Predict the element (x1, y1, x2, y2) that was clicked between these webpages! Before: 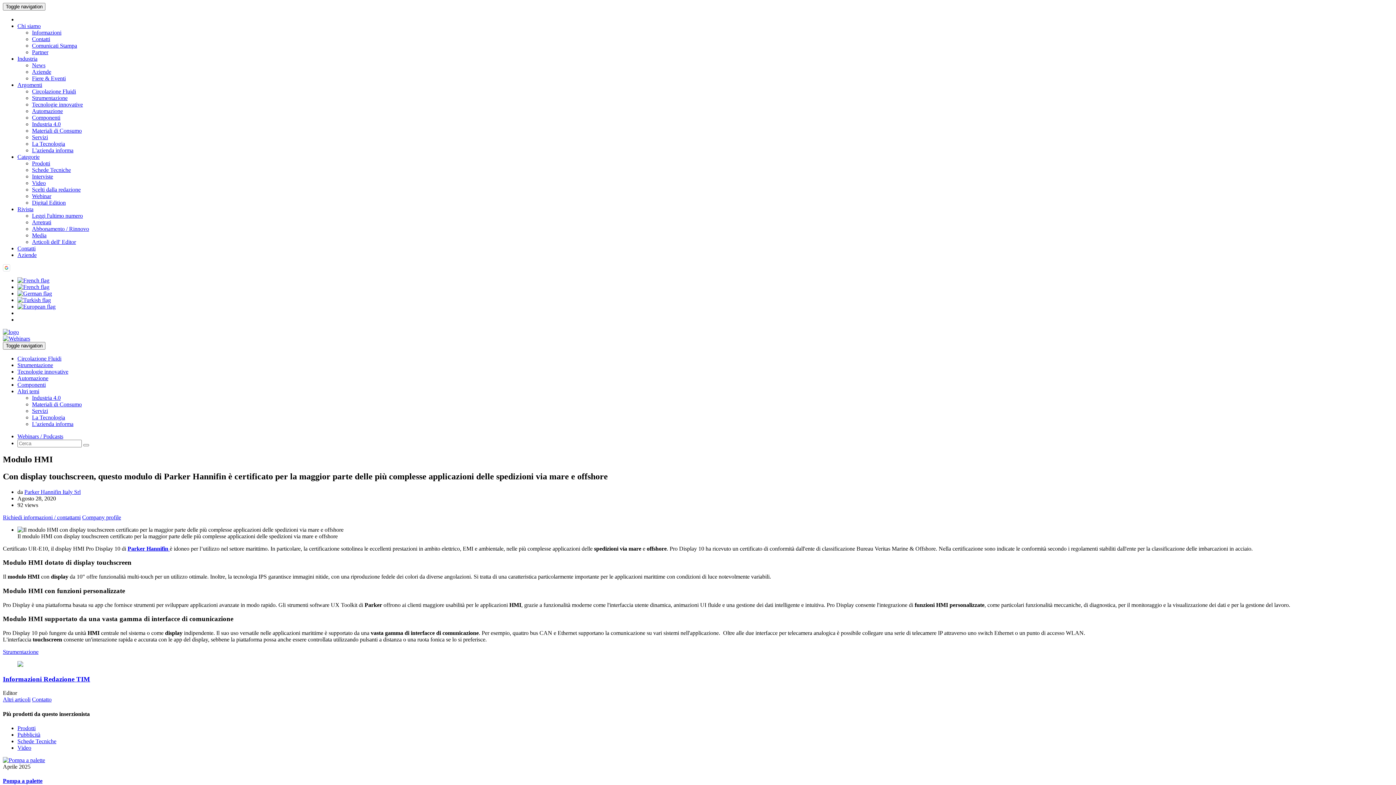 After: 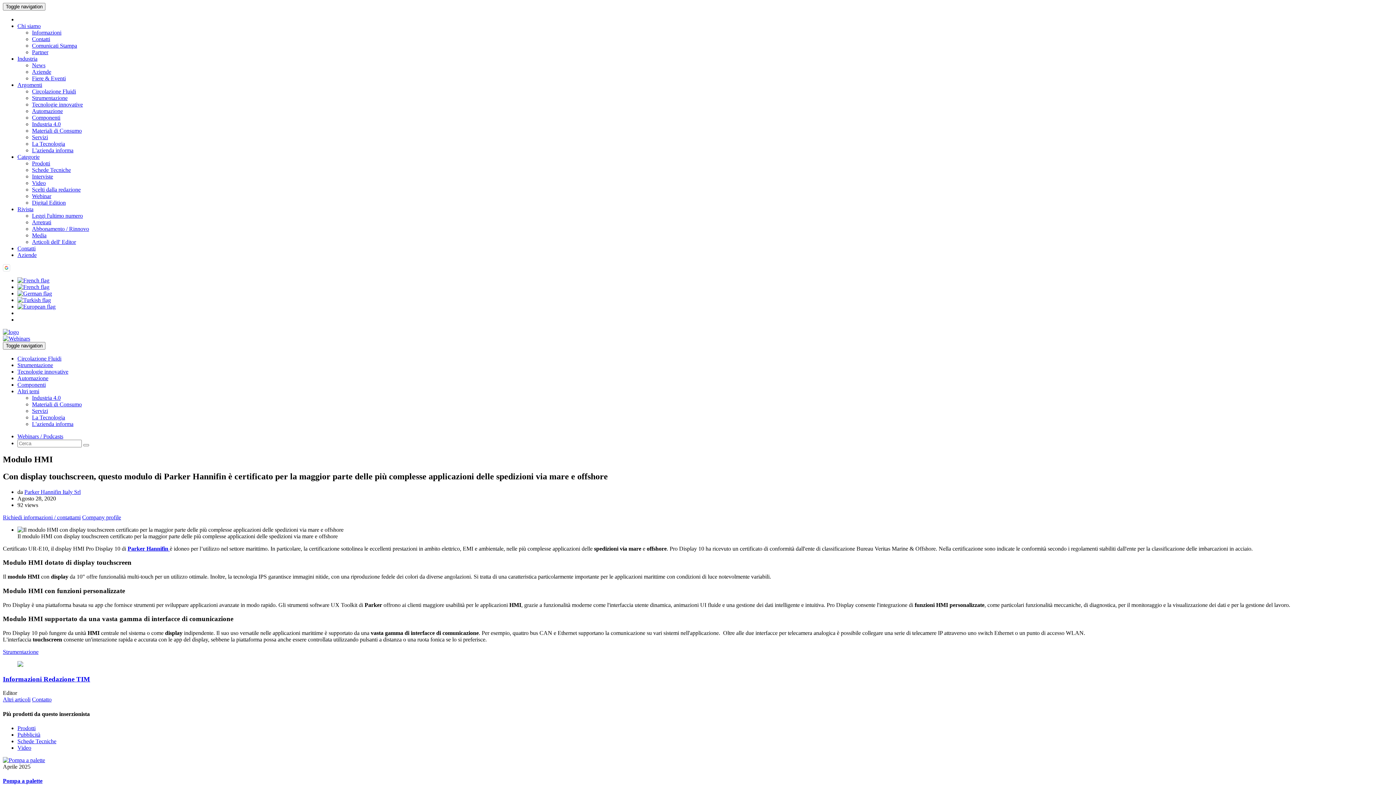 Action: label: Parker Hannifin Italy Srl bbox: (24, 488, 80, 495)